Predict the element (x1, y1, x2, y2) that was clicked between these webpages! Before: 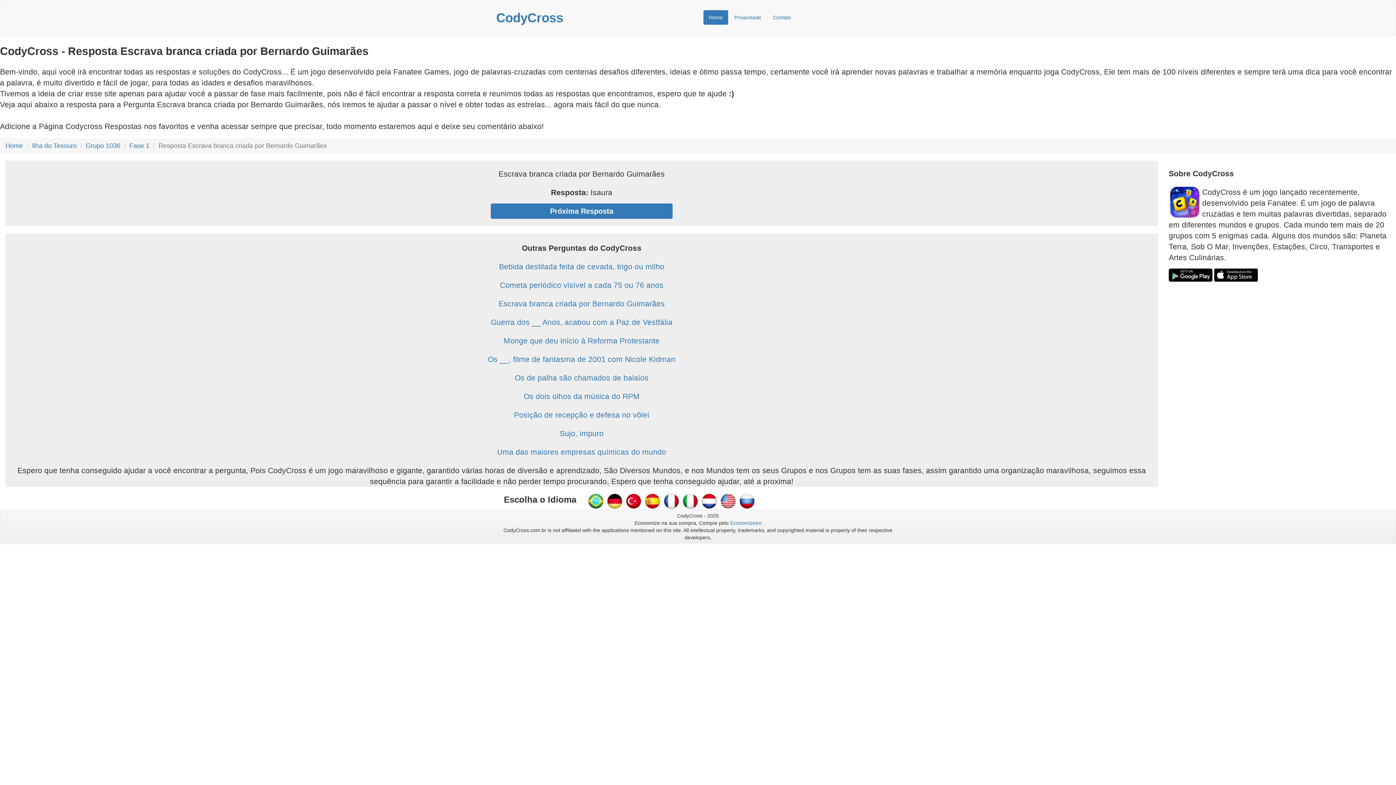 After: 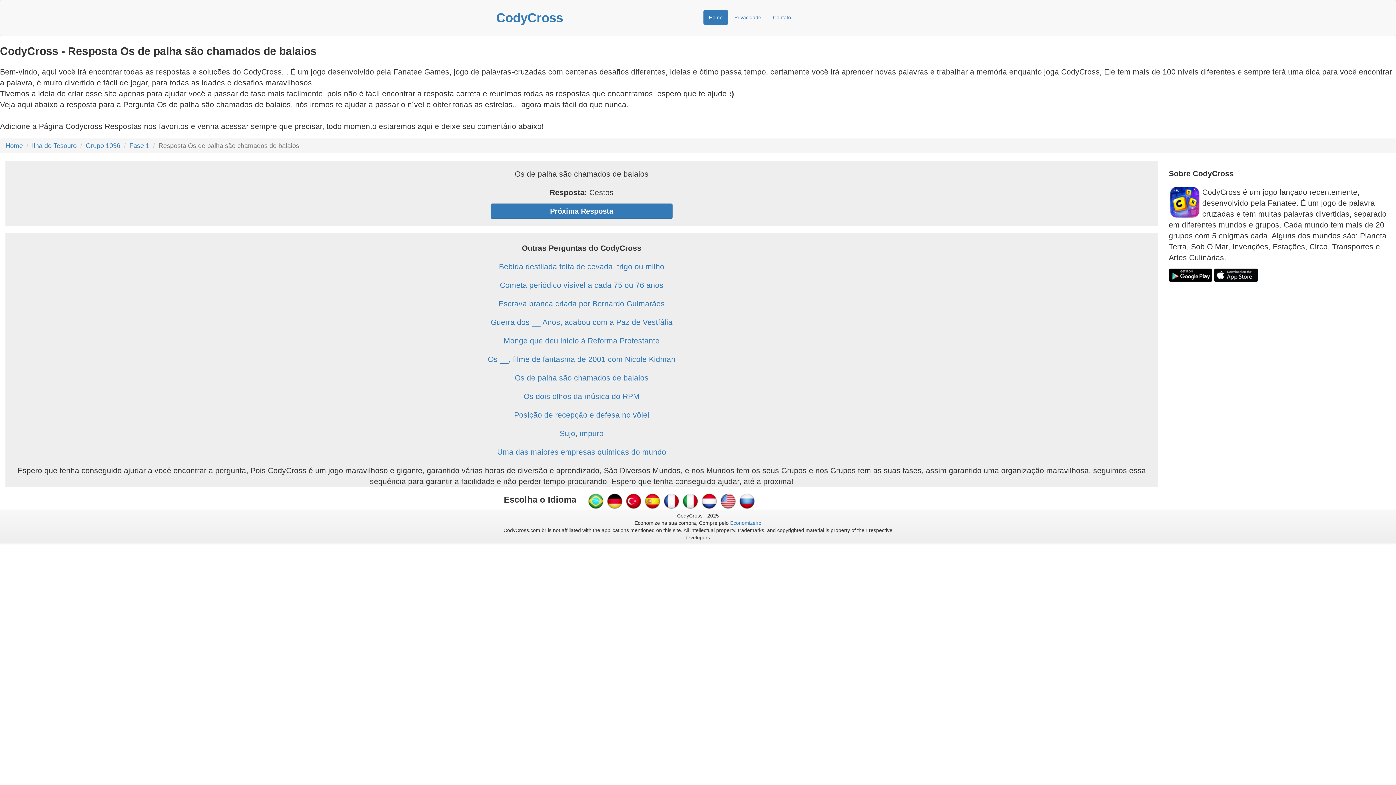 Action: label: Os de palha são chamados de balaios bbox: (514, 373, 648, 382)